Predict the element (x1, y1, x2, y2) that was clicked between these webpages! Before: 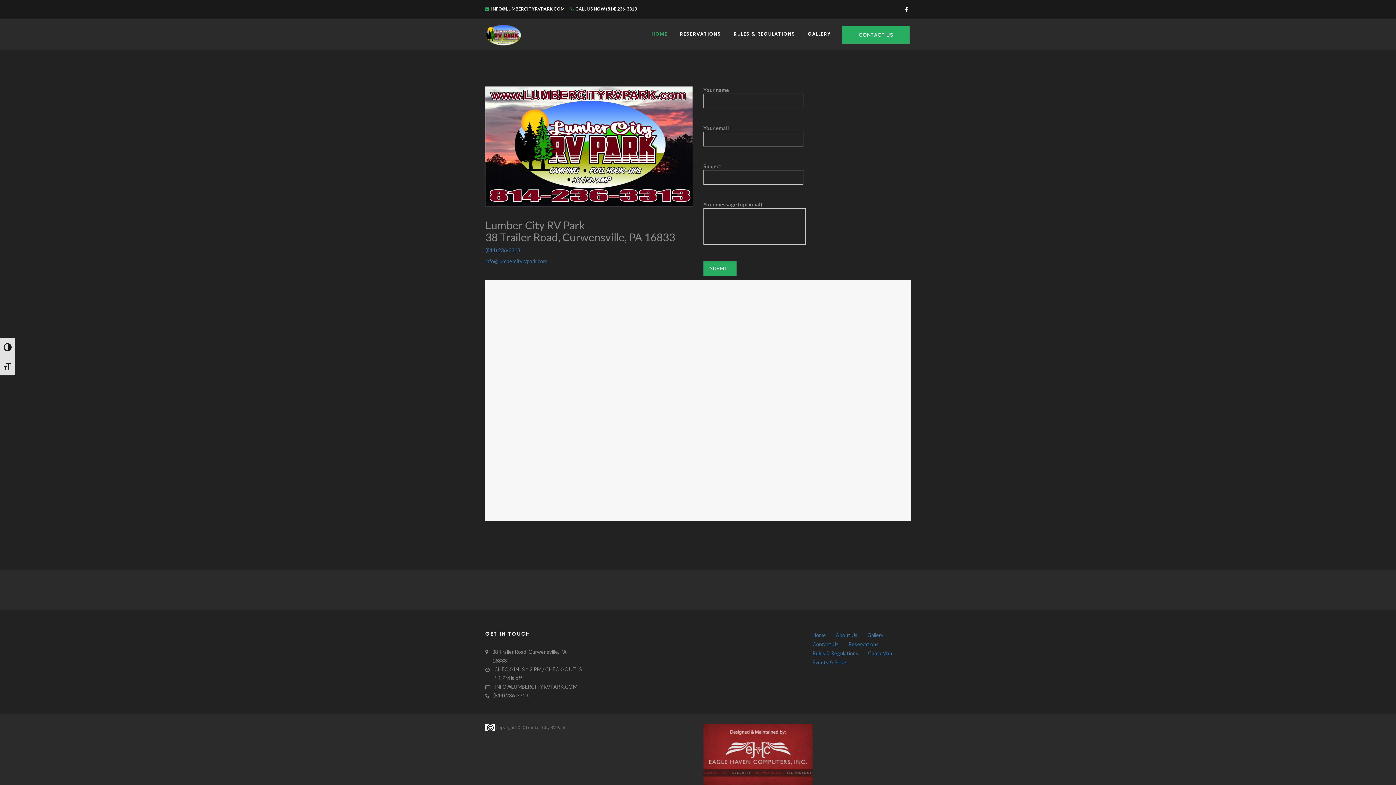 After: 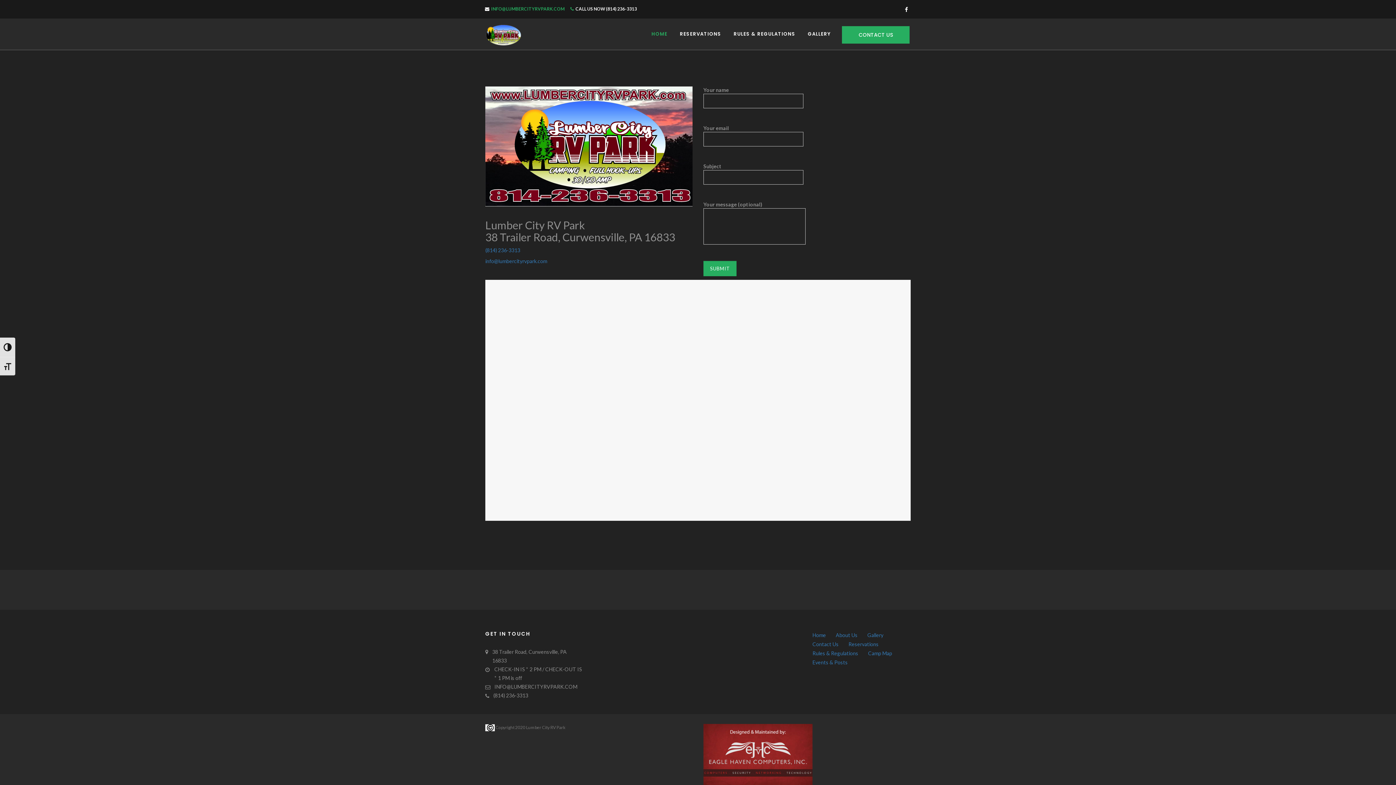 Action: label:  INFO@LUMBERCITYRVPARK.COM bbox: (485, 6, 564, 11)